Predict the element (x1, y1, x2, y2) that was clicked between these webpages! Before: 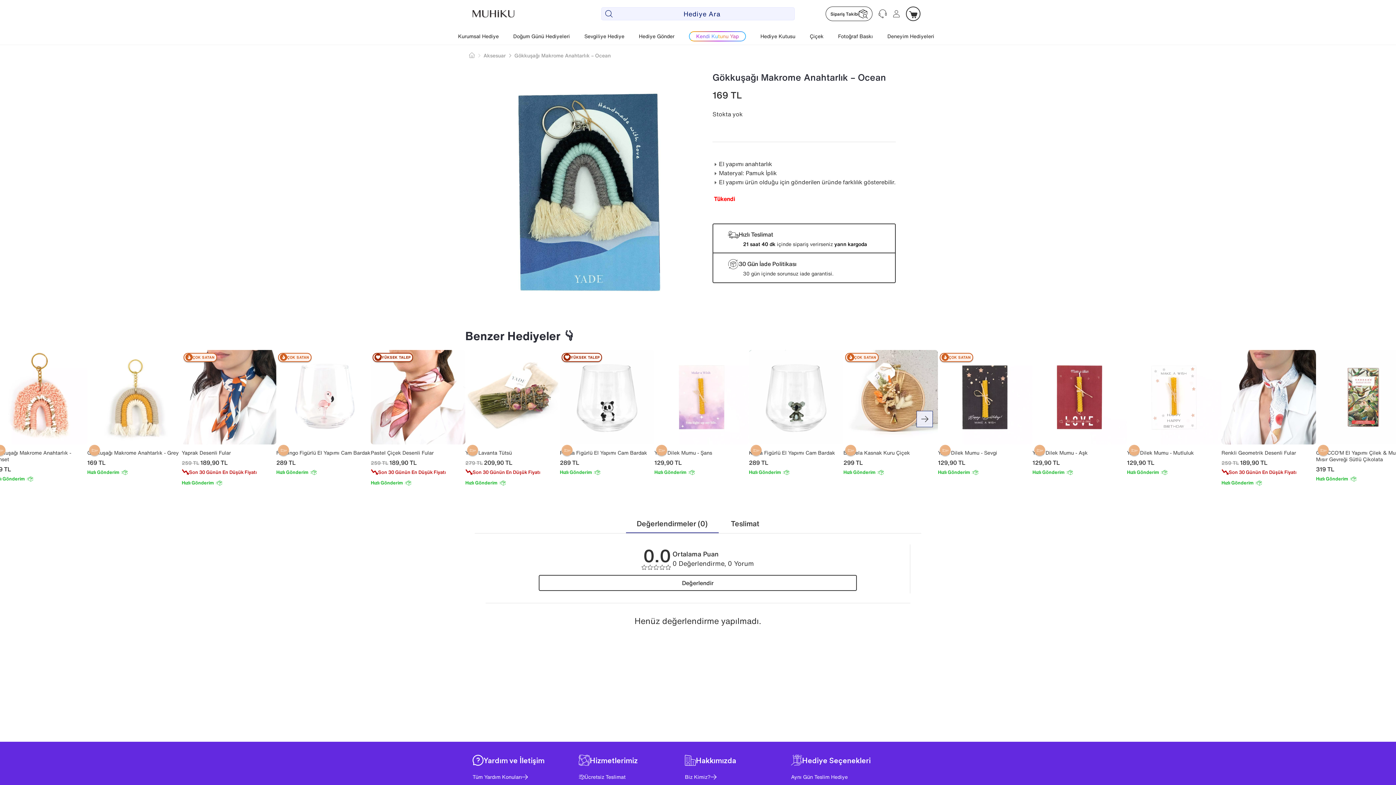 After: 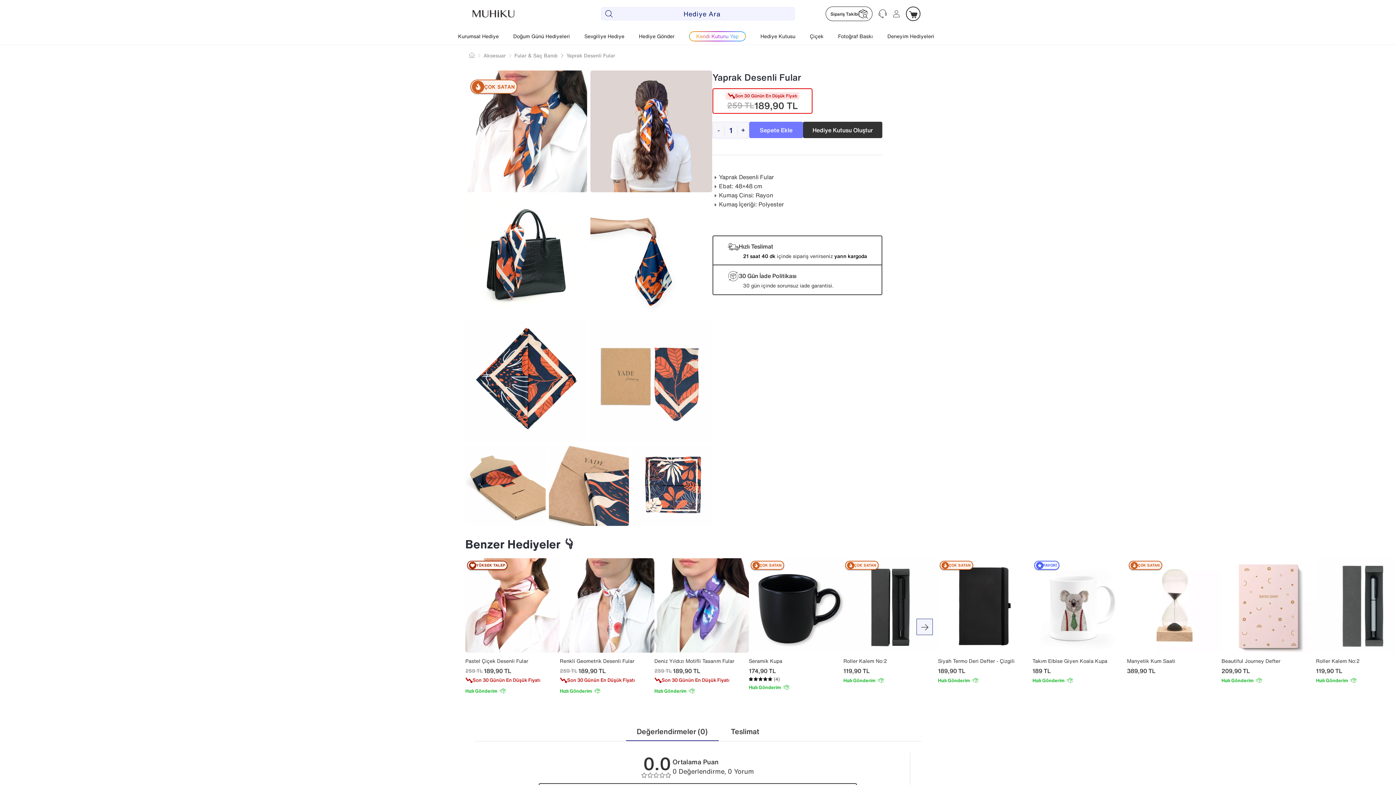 Action: bbox: (181, 350, 276, 444)